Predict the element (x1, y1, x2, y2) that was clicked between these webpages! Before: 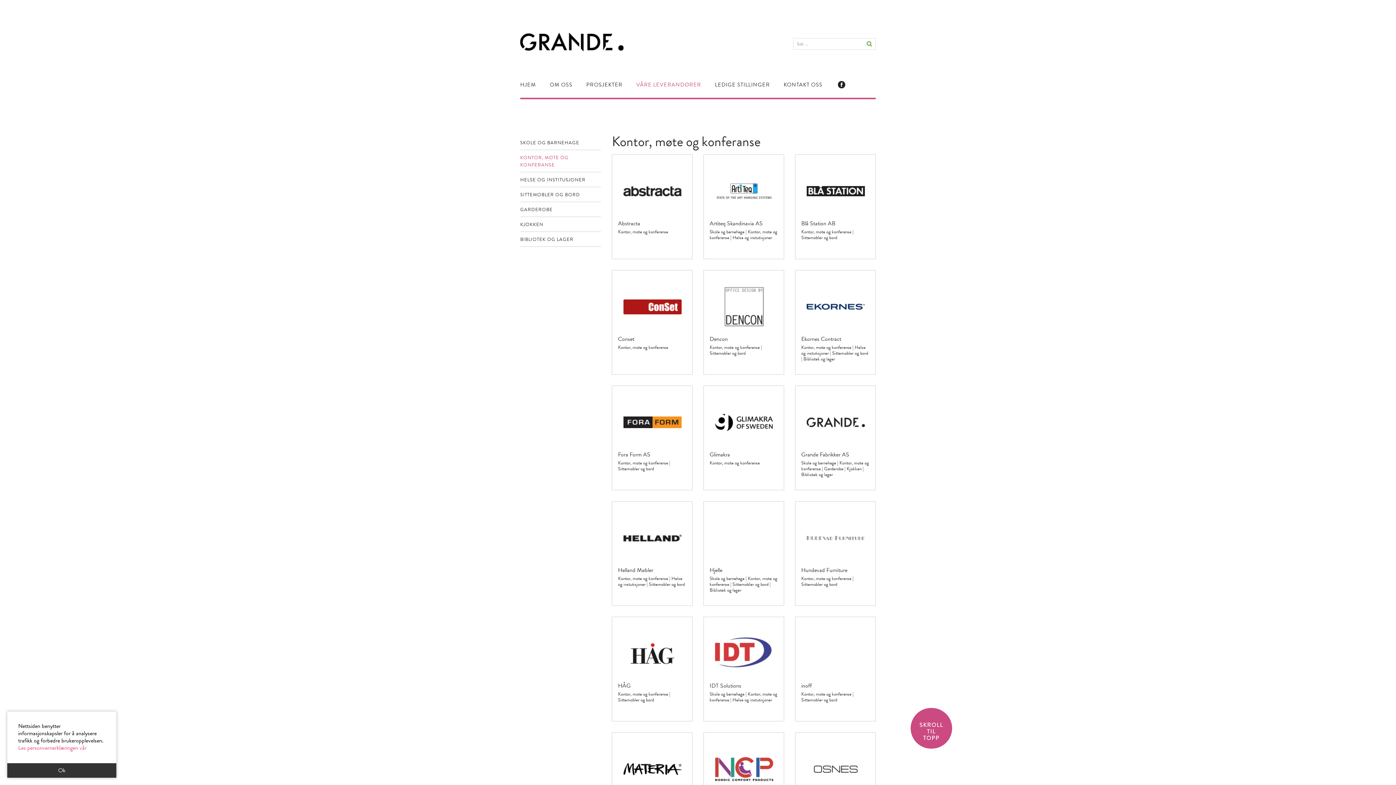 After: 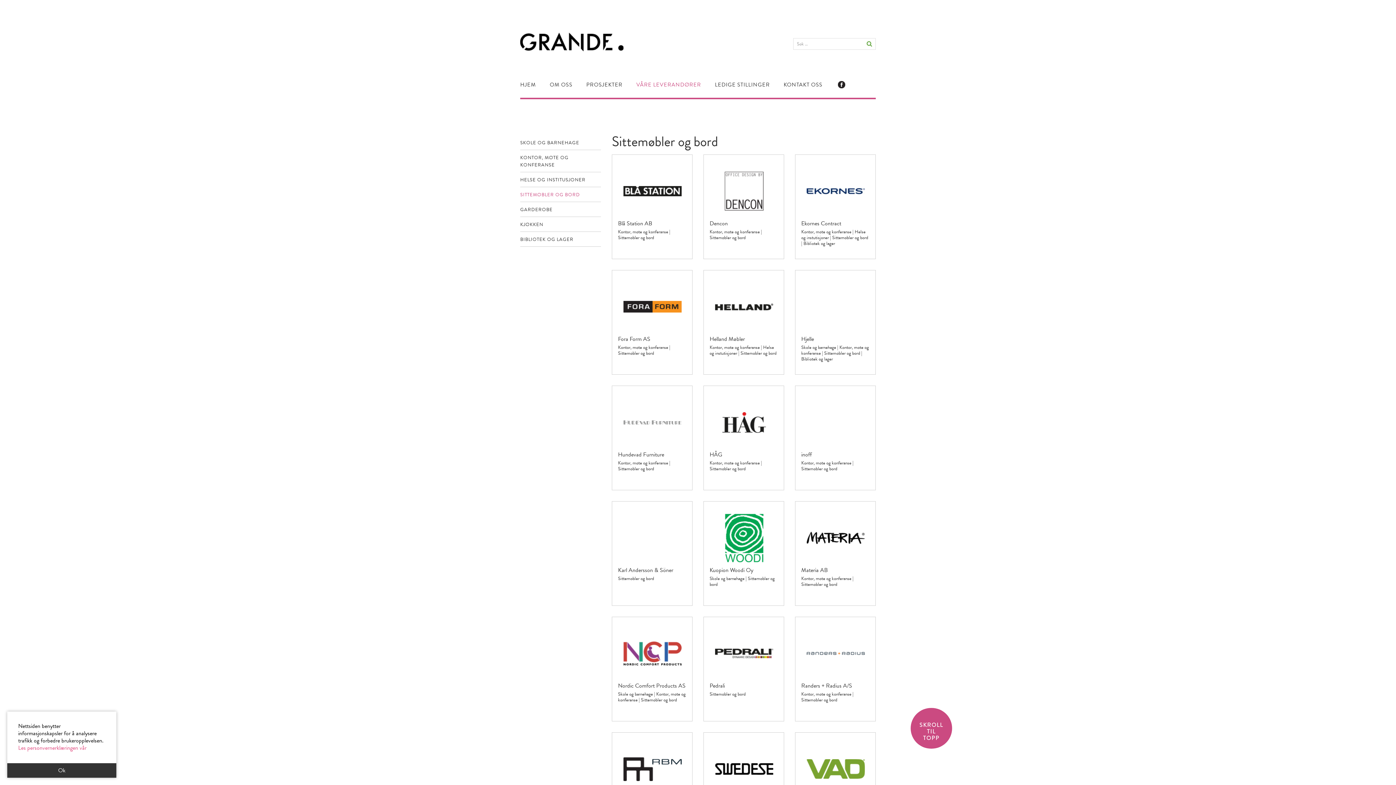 Action: bbox: (801, 234, 837, 241) label: Sittemøbler og bord